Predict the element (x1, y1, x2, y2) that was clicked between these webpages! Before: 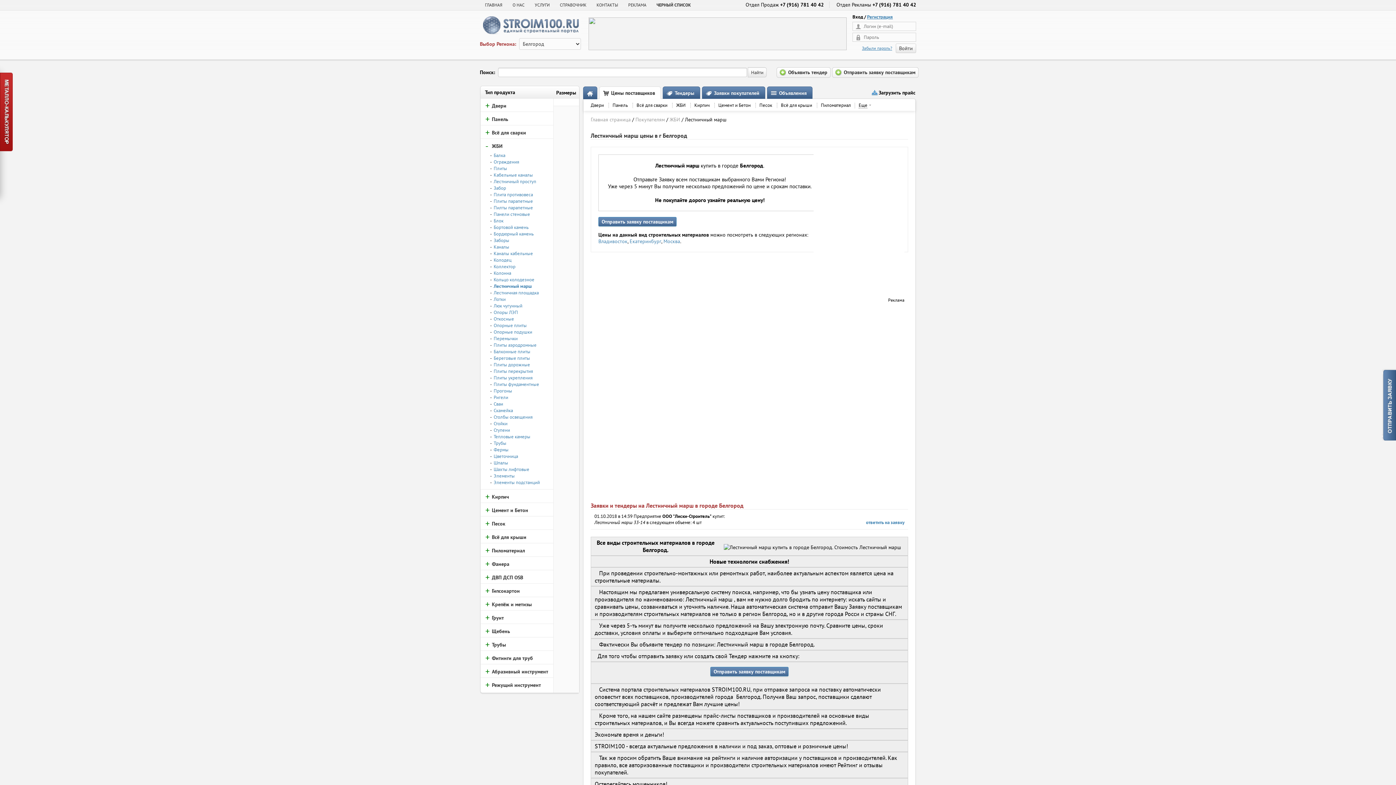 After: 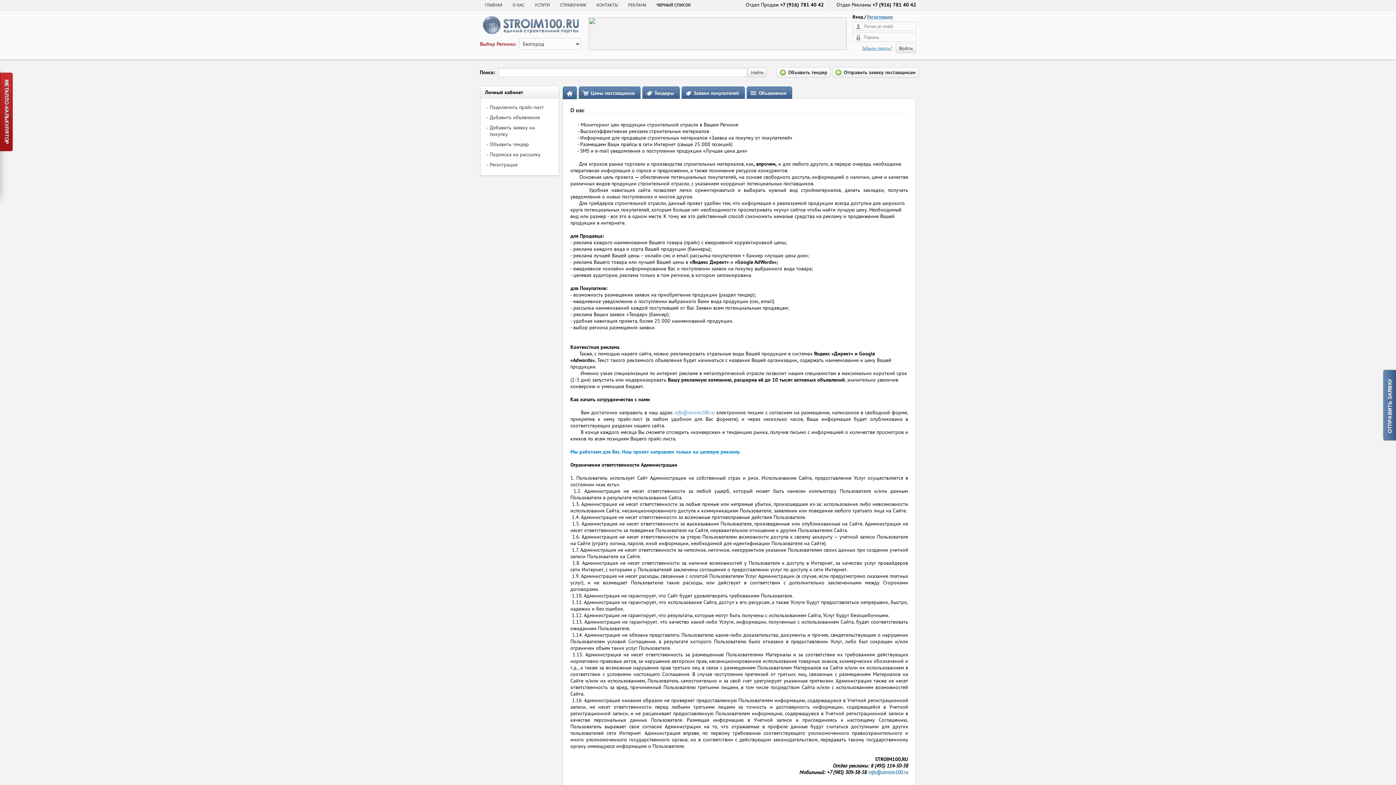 Action: label: О НАС bbox: (507, 0, 529, 10)